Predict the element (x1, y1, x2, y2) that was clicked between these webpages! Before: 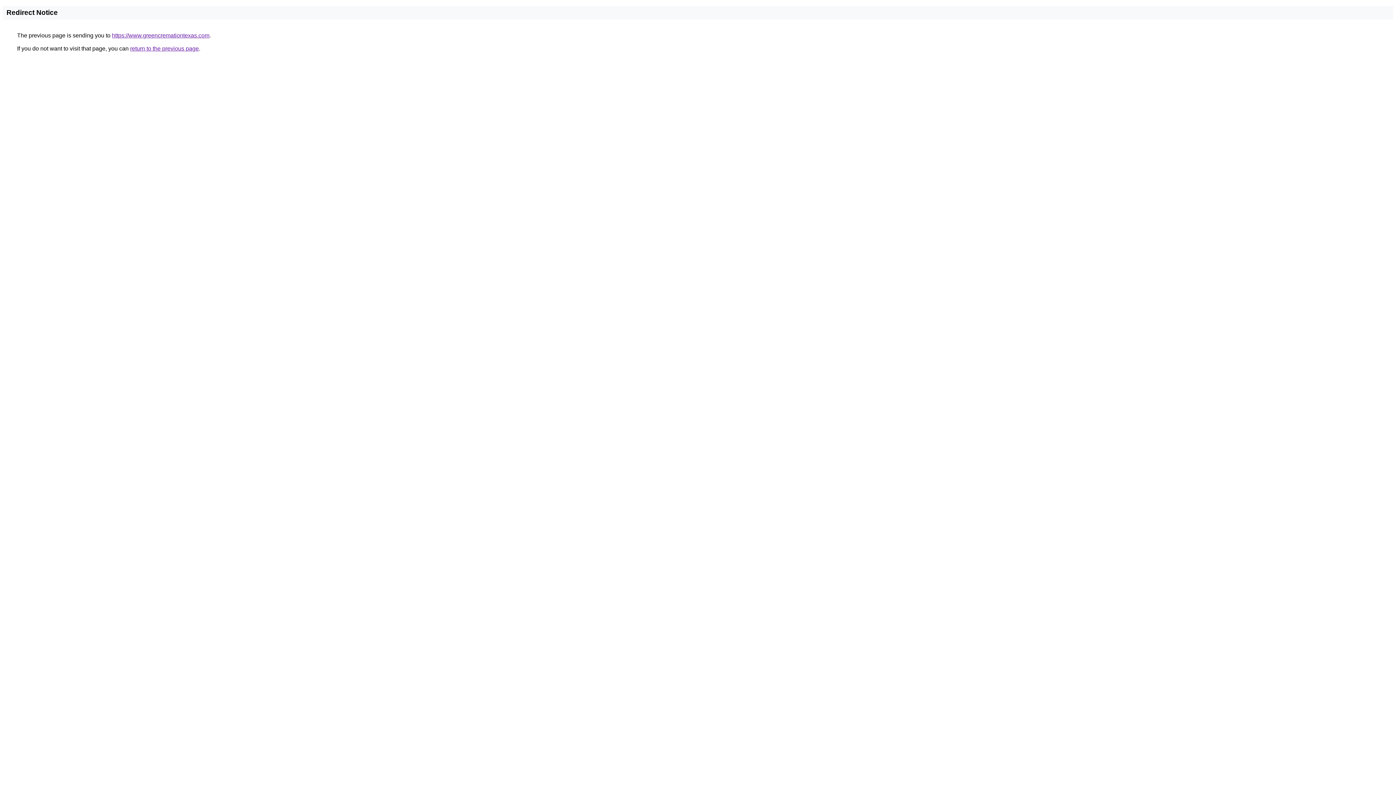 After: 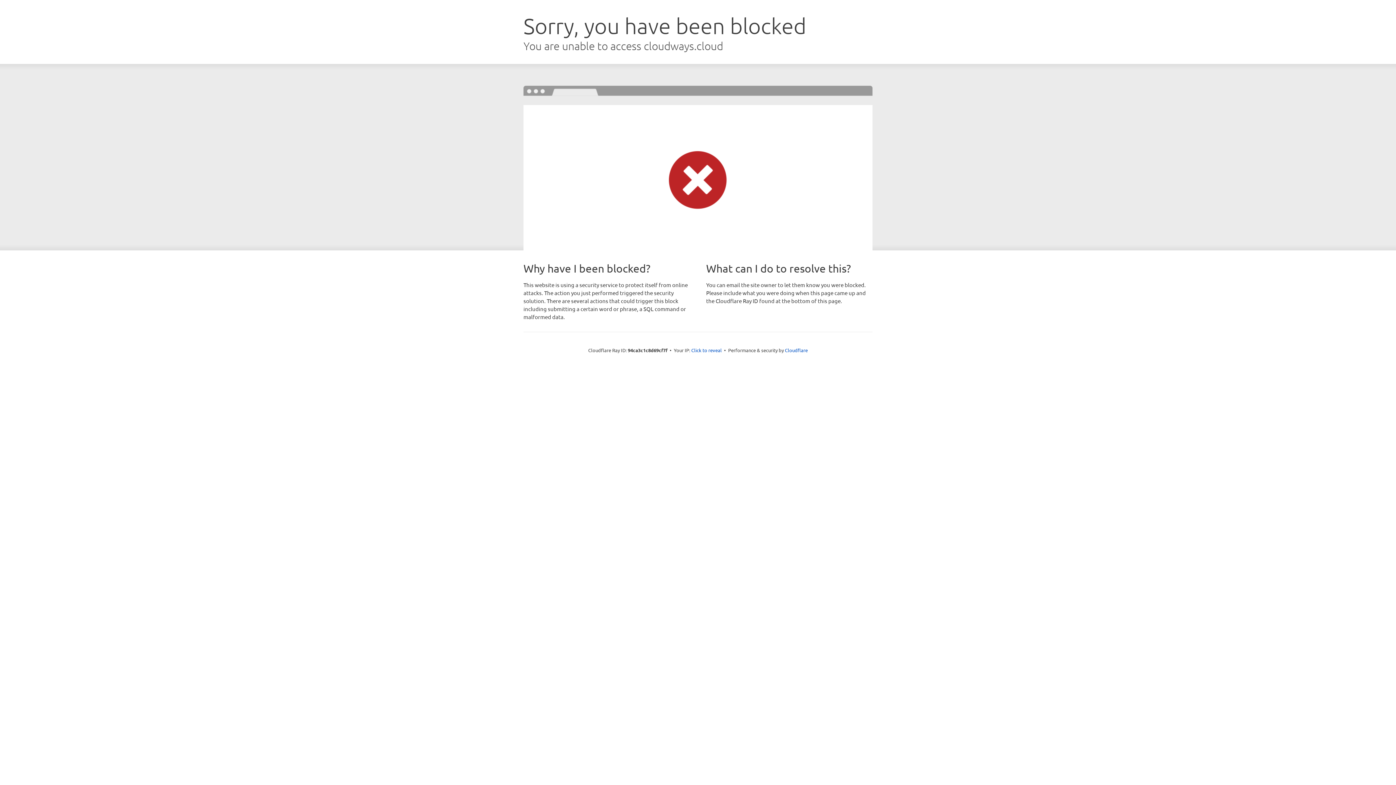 Action: bbox: (112, 32, 209, 38) label: https://www.greencremationtexas.com